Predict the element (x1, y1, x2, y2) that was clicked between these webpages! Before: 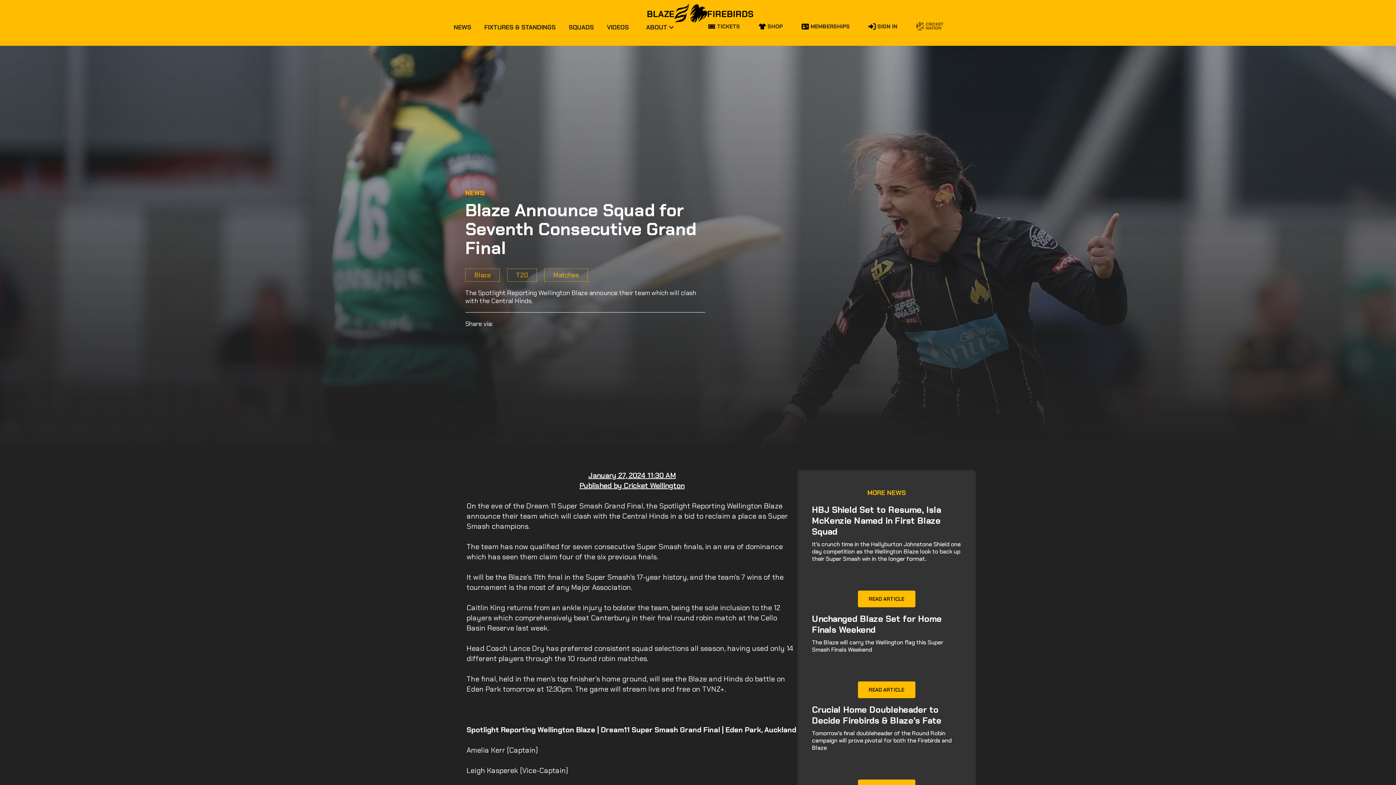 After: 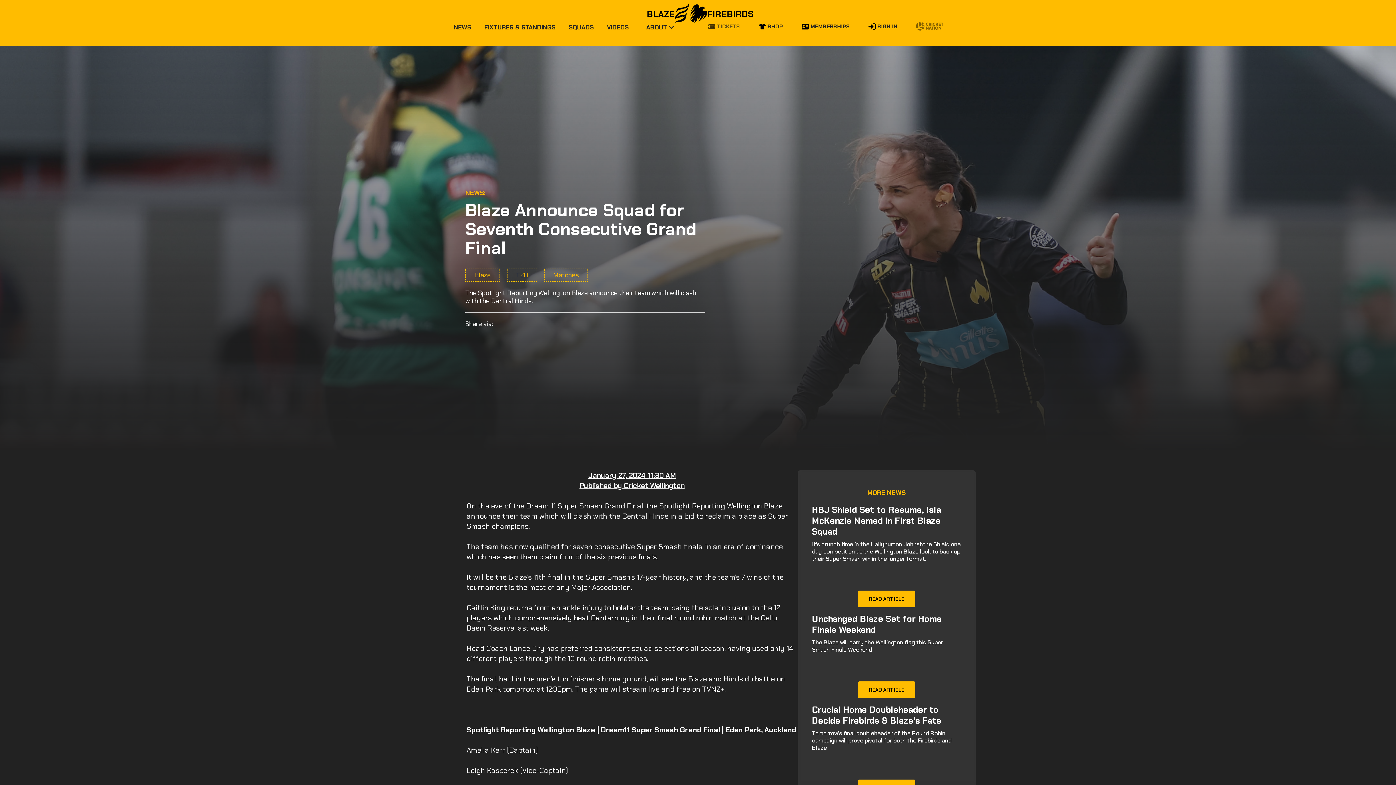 Action: label: TICKETS bbox: (707, 18, 743, 34)